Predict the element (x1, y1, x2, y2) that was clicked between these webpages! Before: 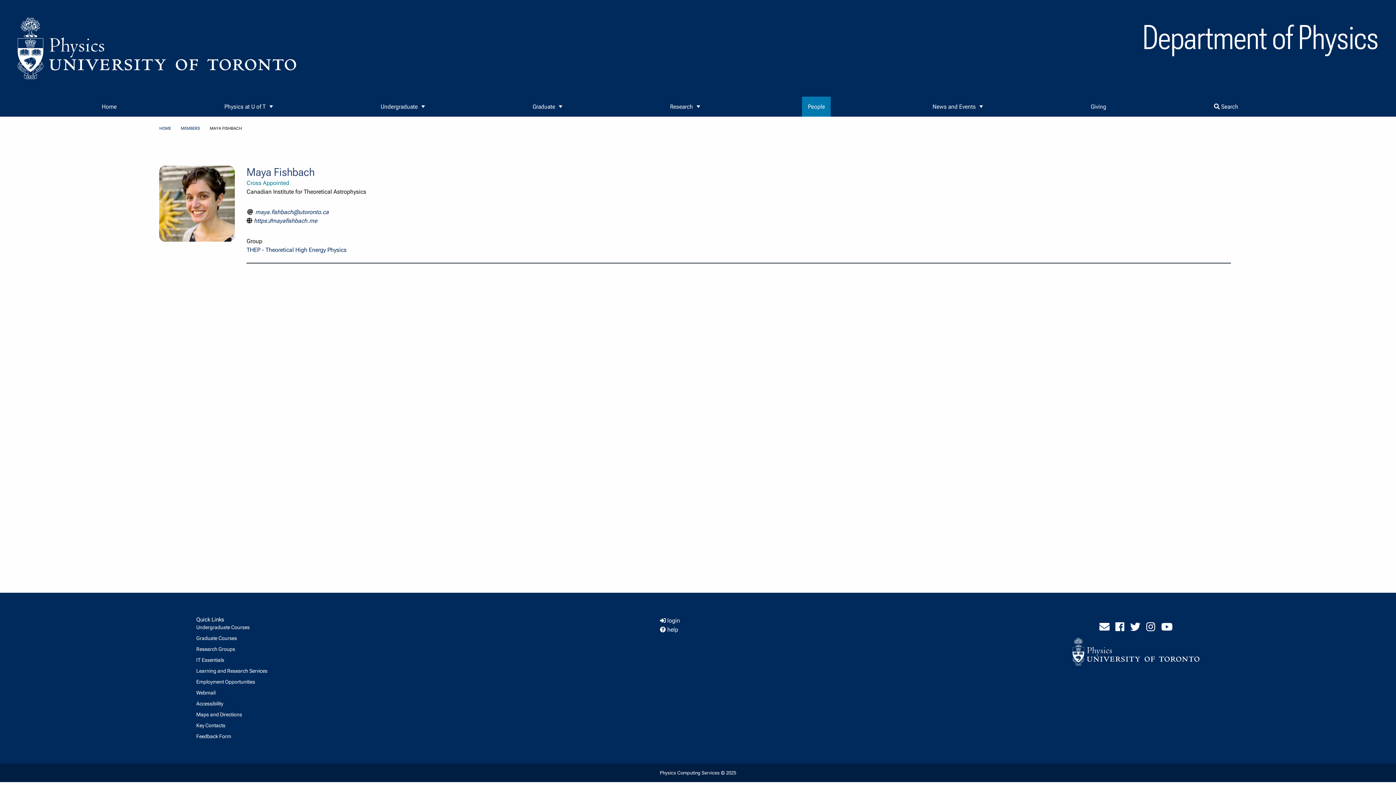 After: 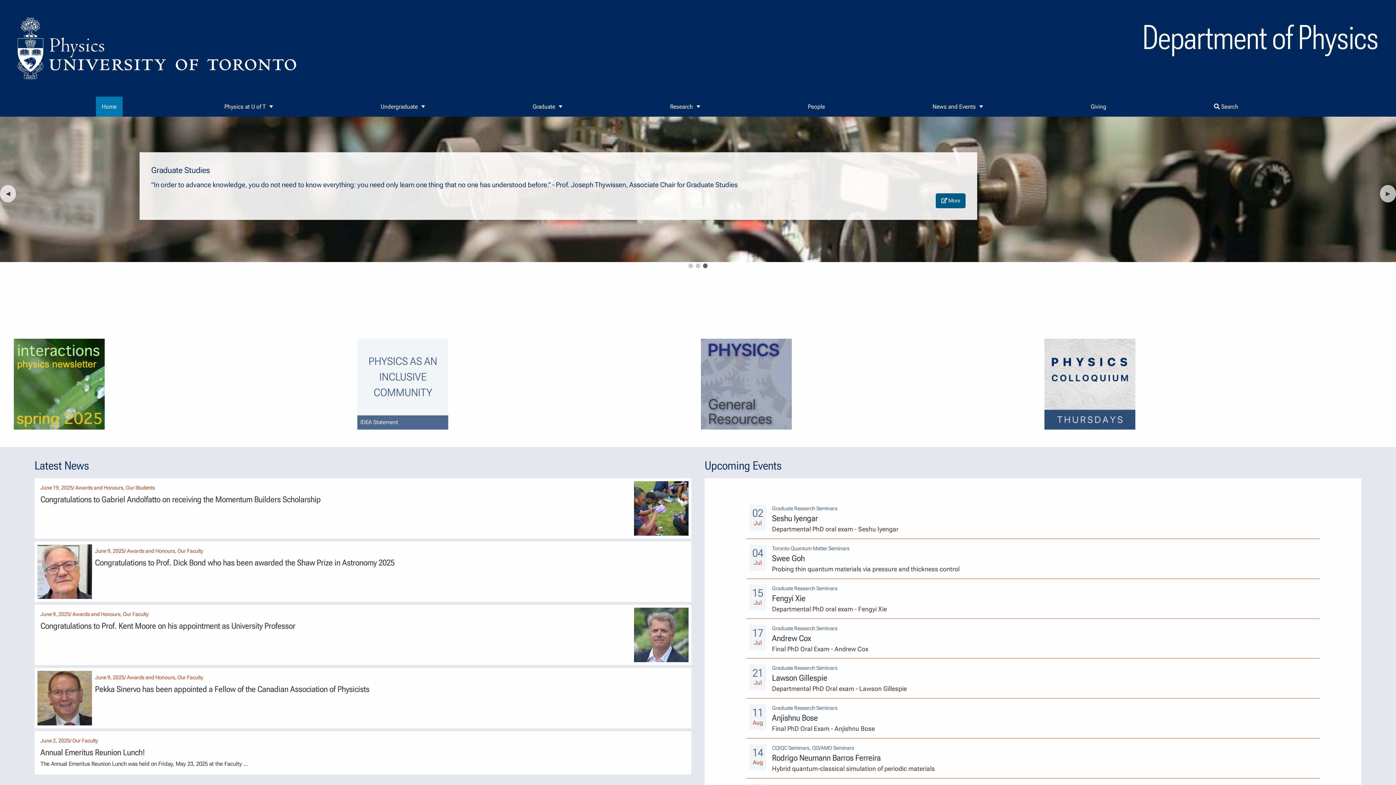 Action: bbox: (1072, 638, 1200, 666)